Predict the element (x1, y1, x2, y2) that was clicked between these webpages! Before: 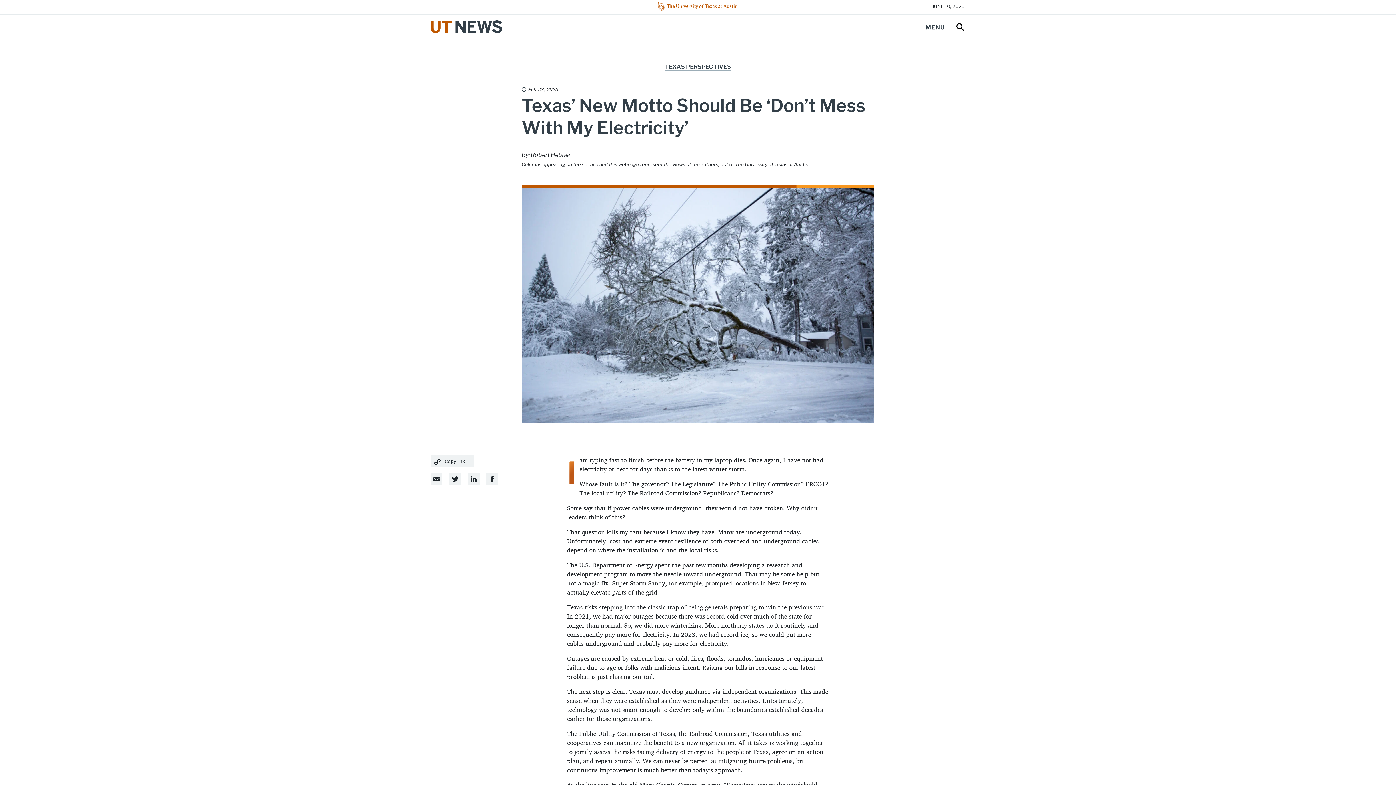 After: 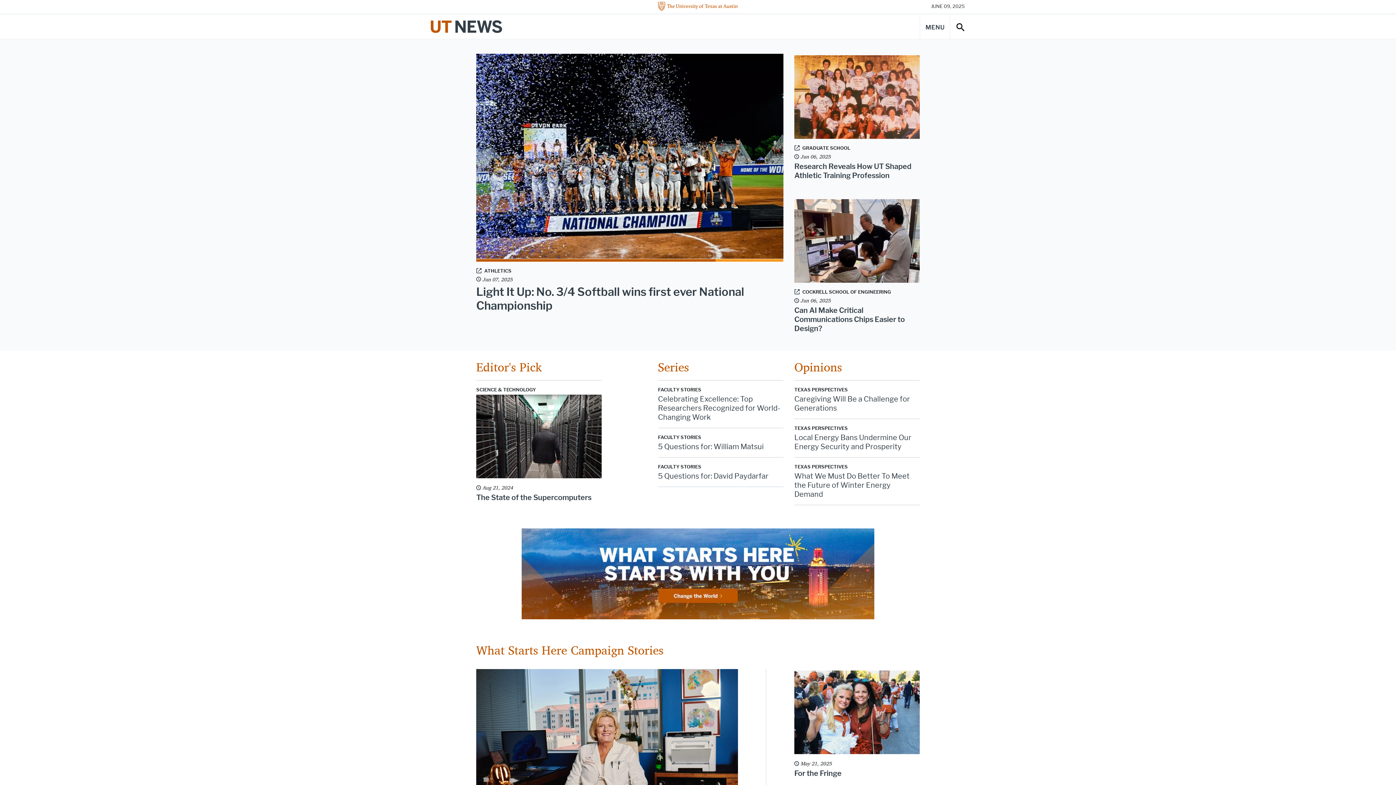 Action: label: UT Austin News - The University of Texas at Austin bbox: (430, 14, 502, 39)